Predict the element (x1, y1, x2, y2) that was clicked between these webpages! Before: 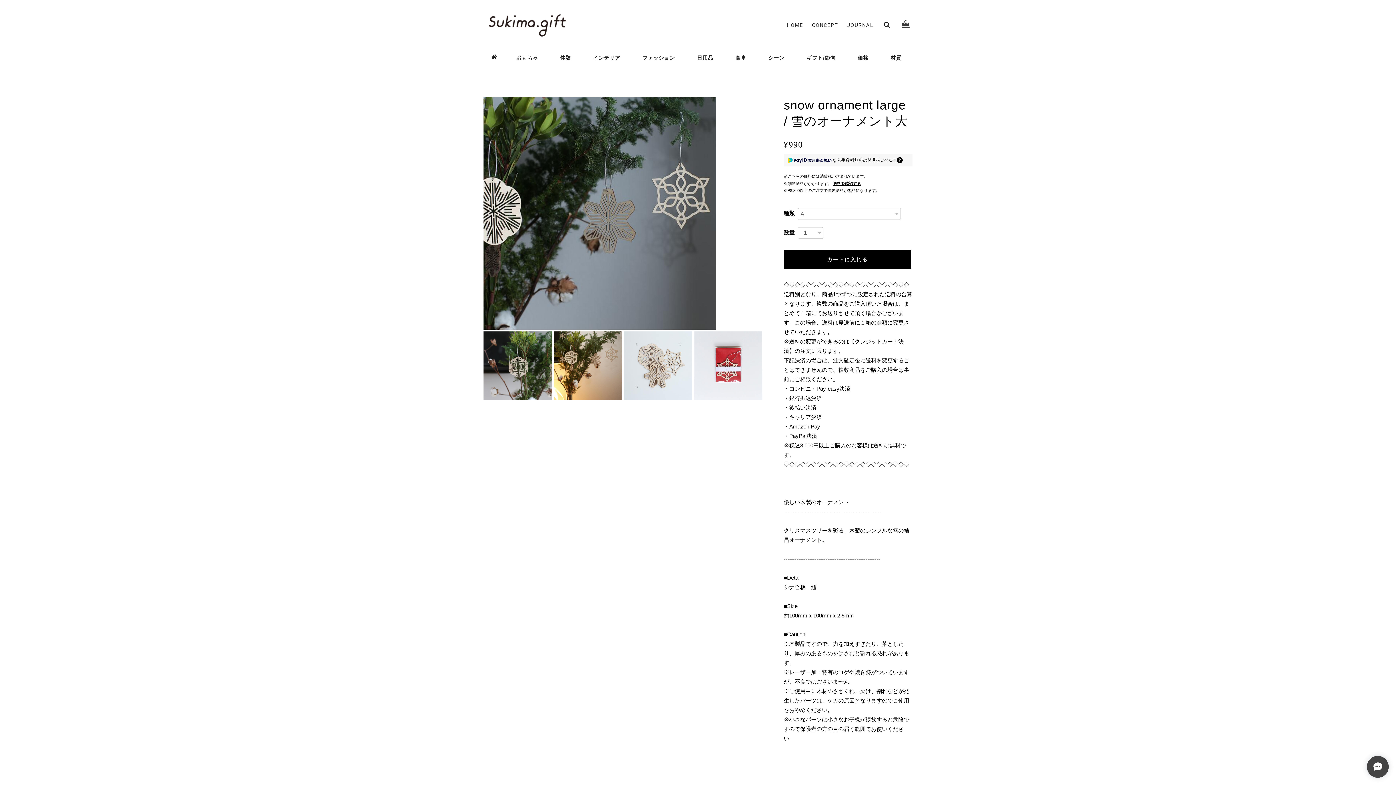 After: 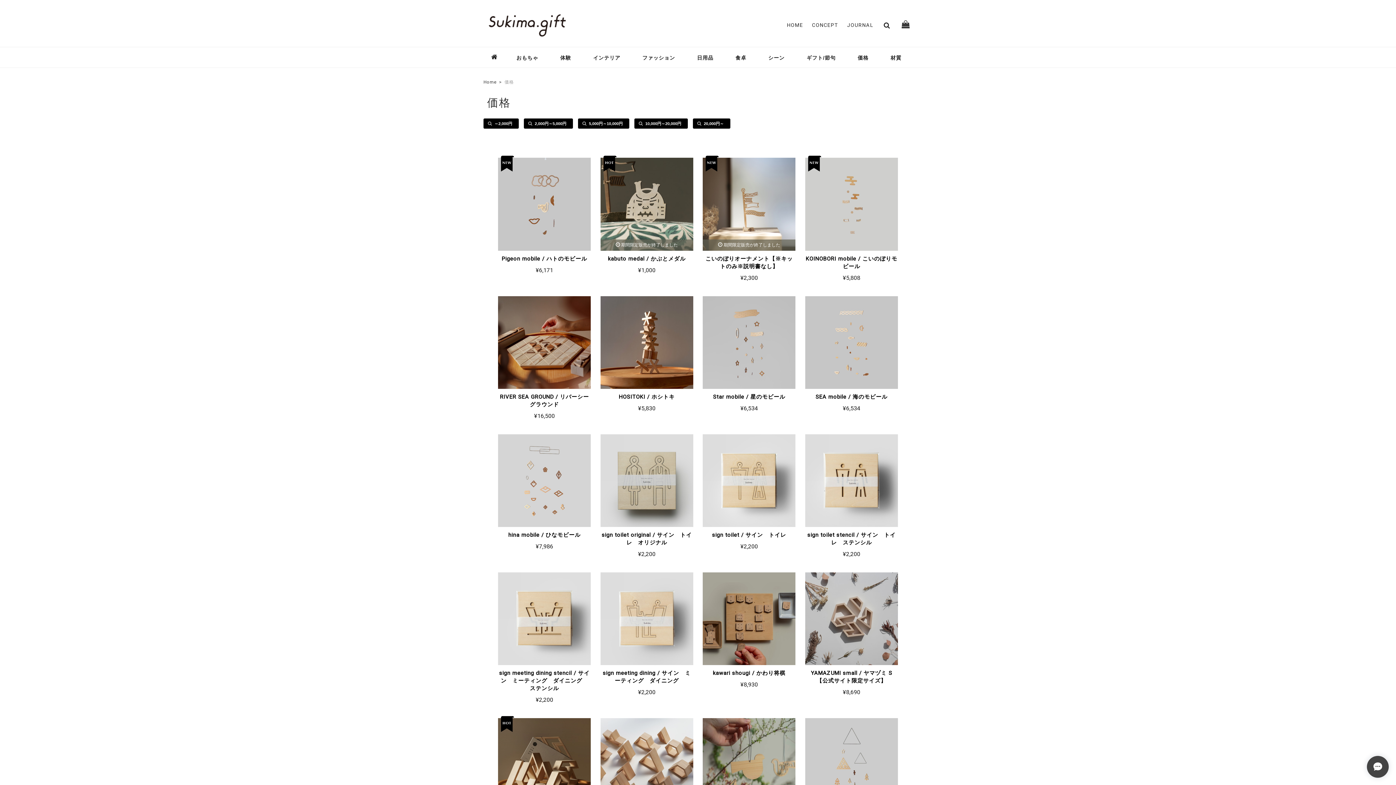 Action: label: 価格 bbox: (846, 47, 879, 67)